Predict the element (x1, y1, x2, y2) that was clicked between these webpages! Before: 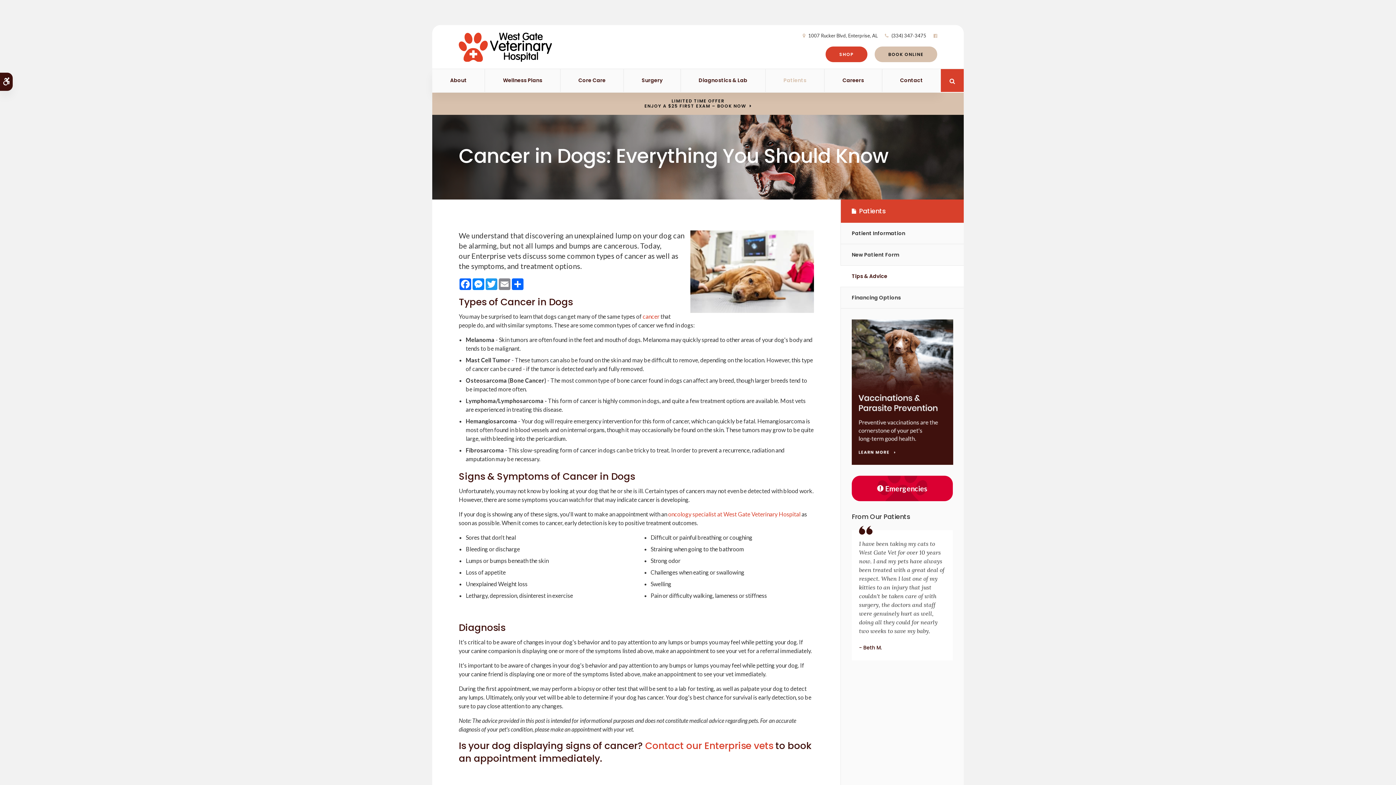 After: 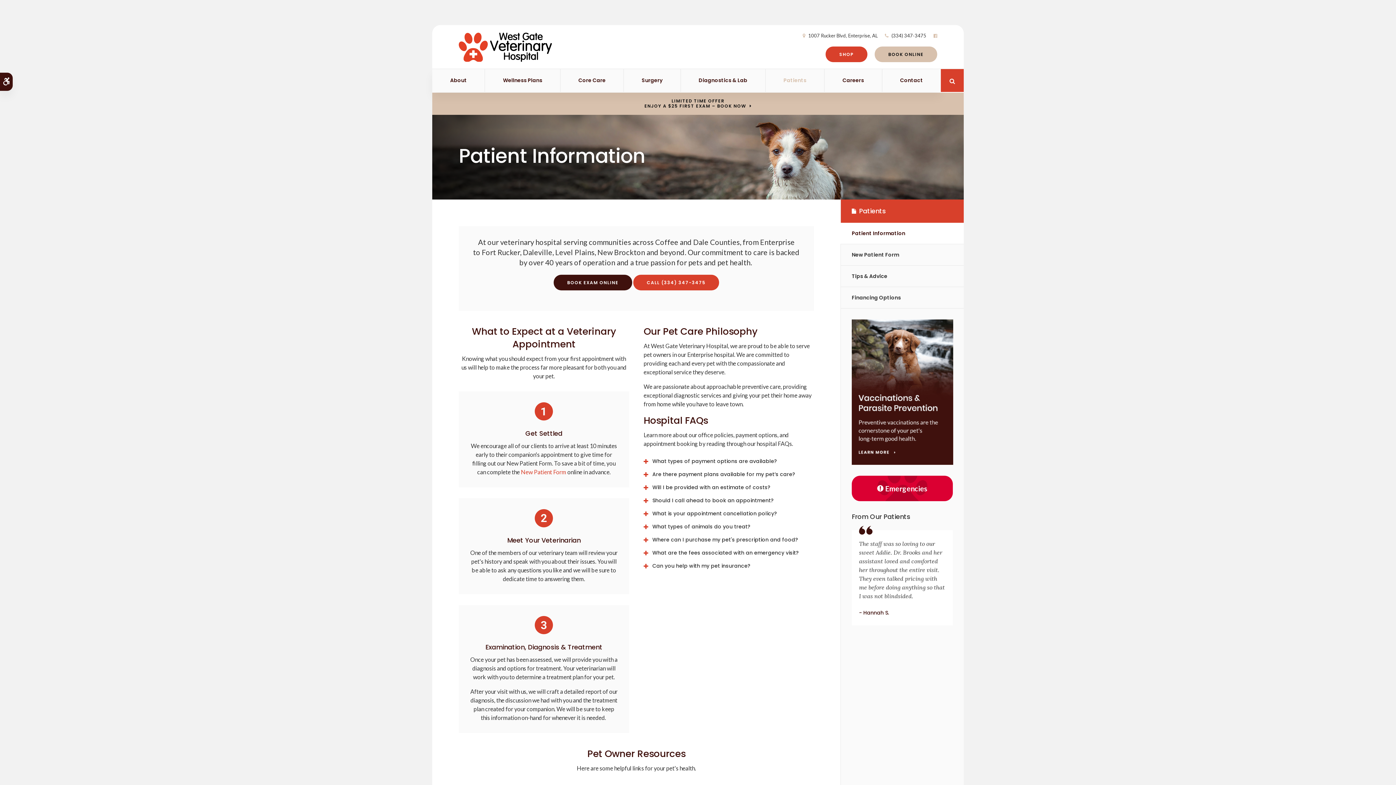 Action: bbox: (841, 222, 964, 244) label: Patient Information